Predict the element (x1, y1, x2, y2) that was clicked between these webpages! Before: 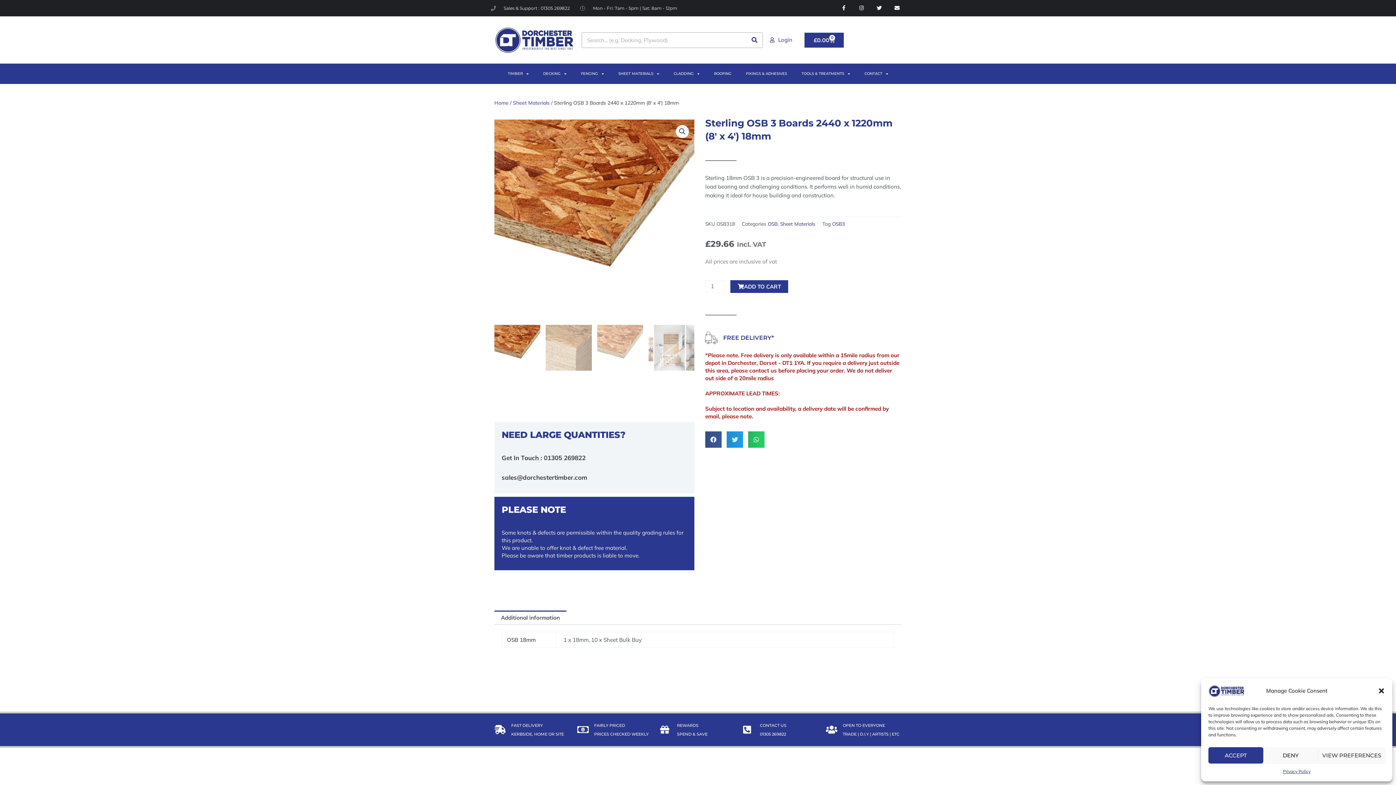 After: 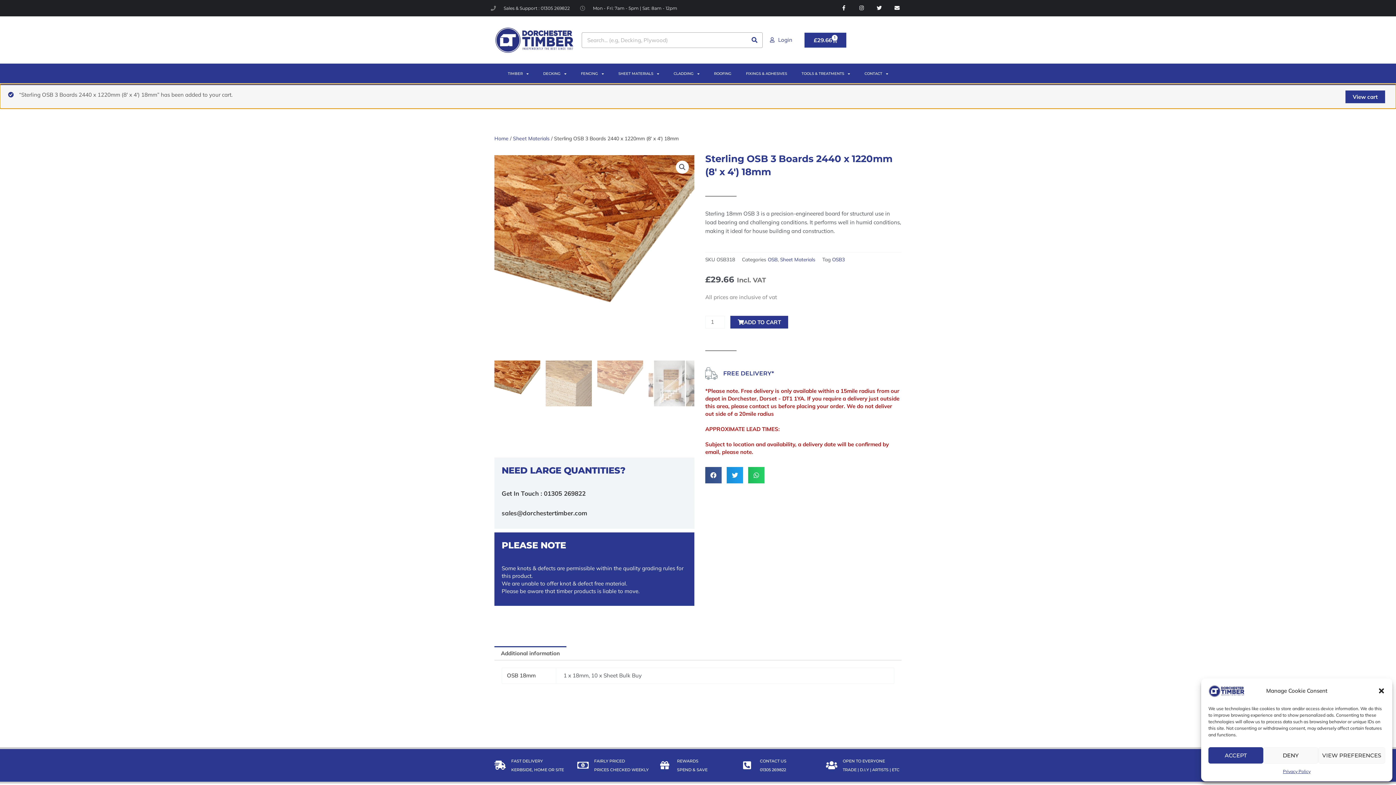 Action: bbox: (730, 280, 788, 293) label: ADD TO CART